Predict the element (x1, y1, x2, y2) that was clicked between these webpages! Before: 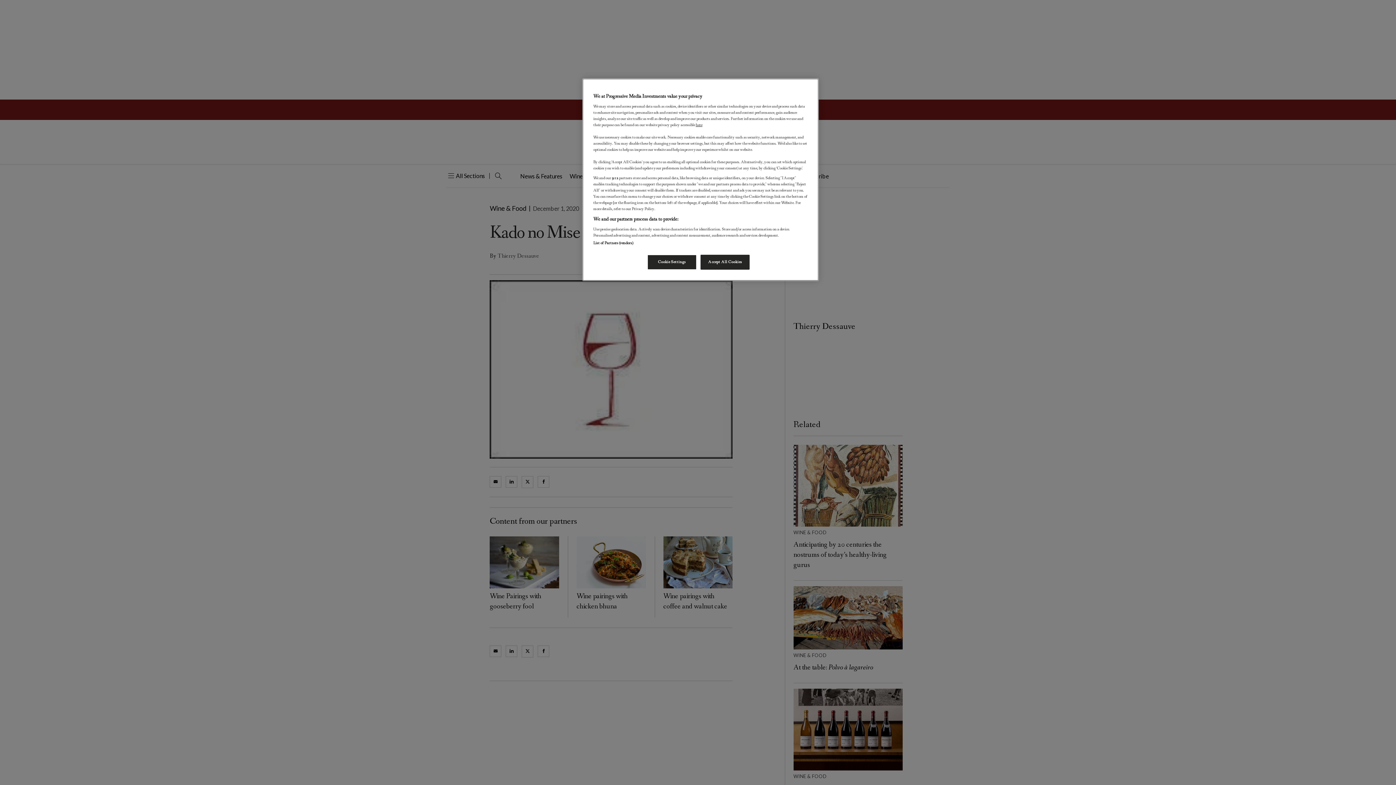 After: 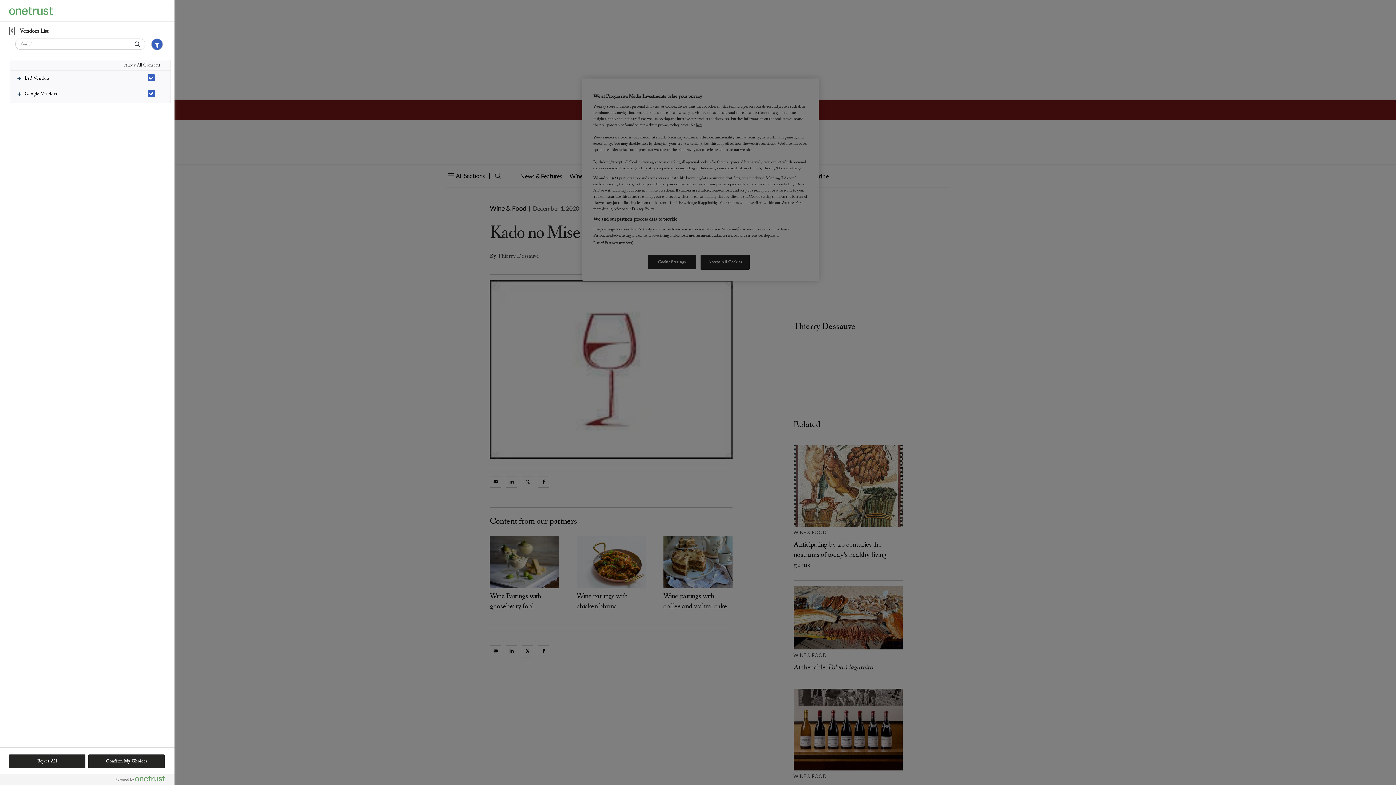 Action: bbox: (593, 240, 633, 245) label: List of Partners (vendors)